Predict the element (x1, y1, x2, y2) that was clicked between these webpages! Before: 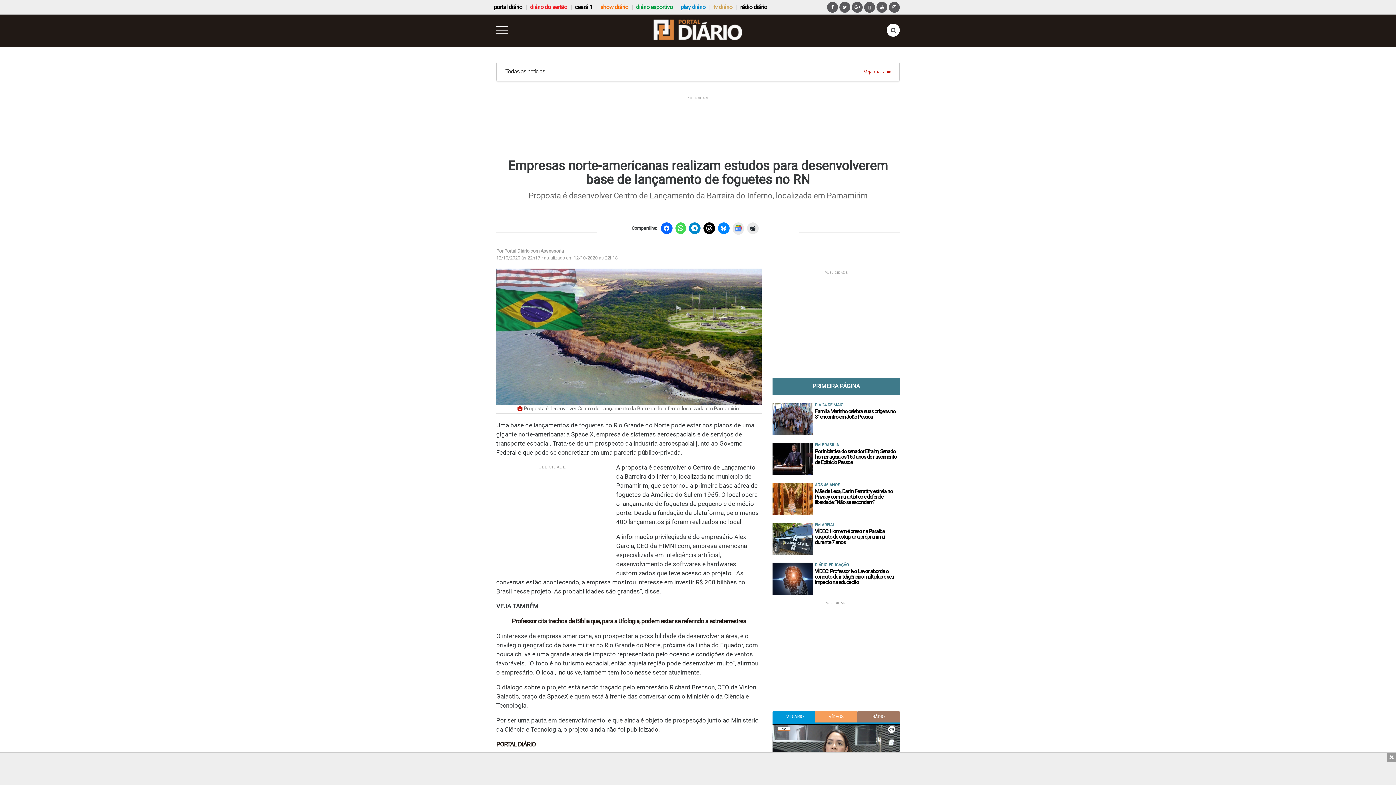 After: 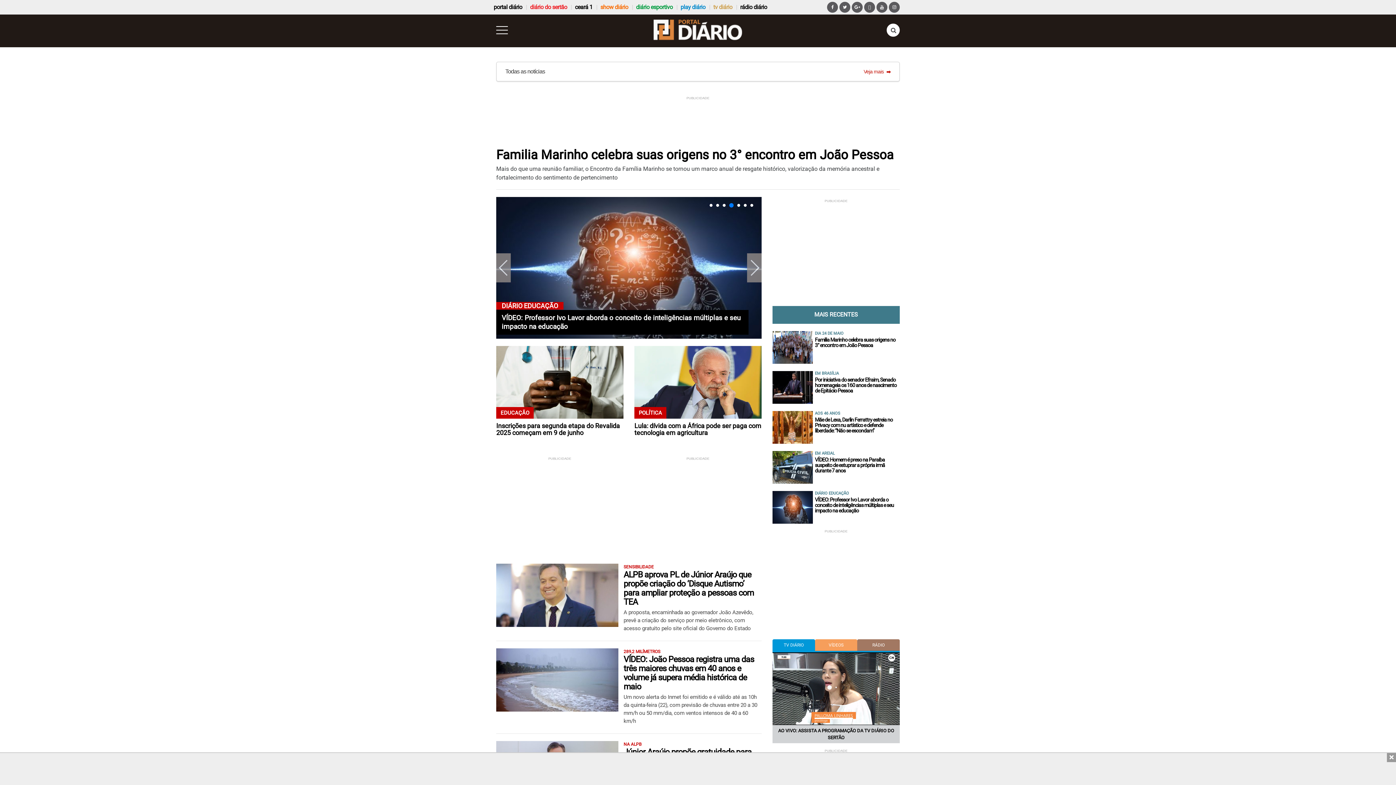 Action: bbox: (652, 27, 743, 34)